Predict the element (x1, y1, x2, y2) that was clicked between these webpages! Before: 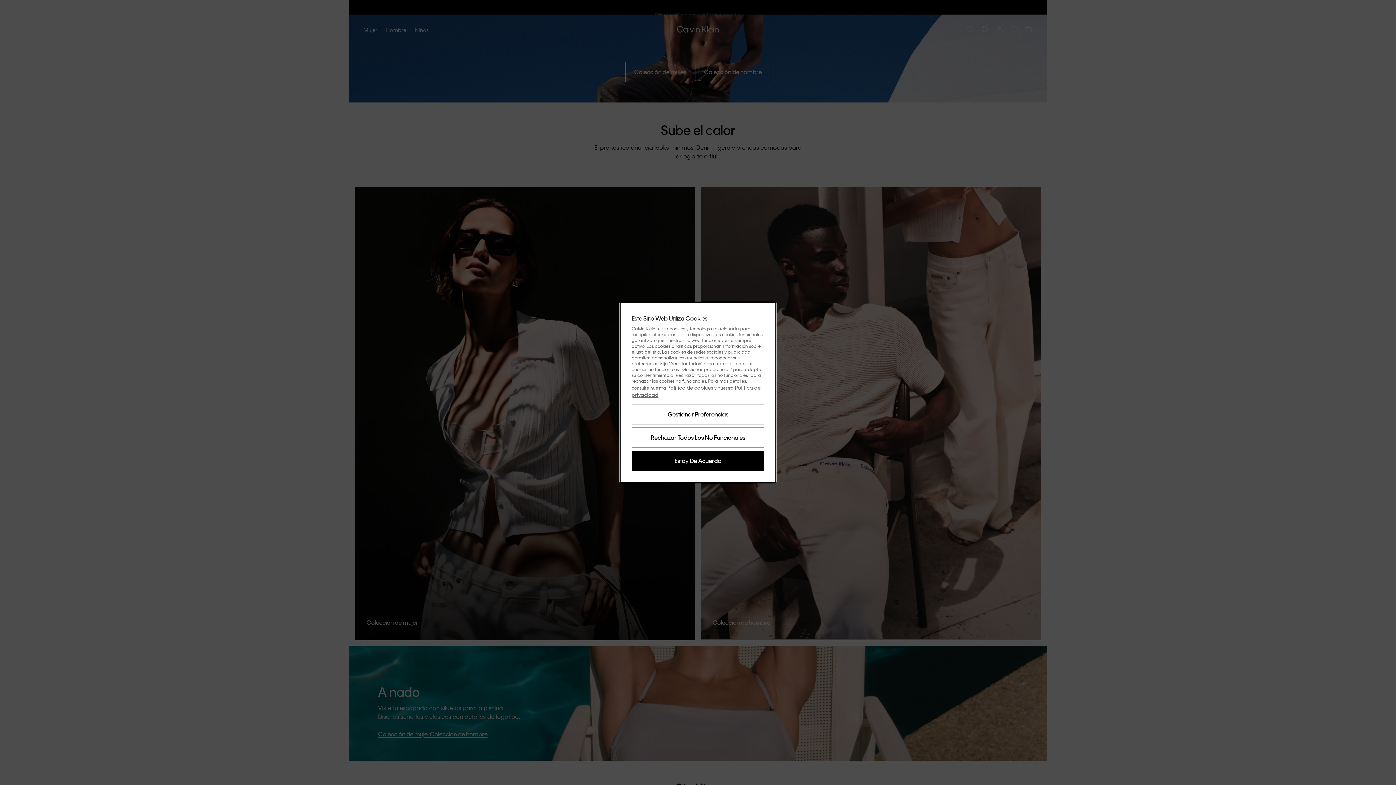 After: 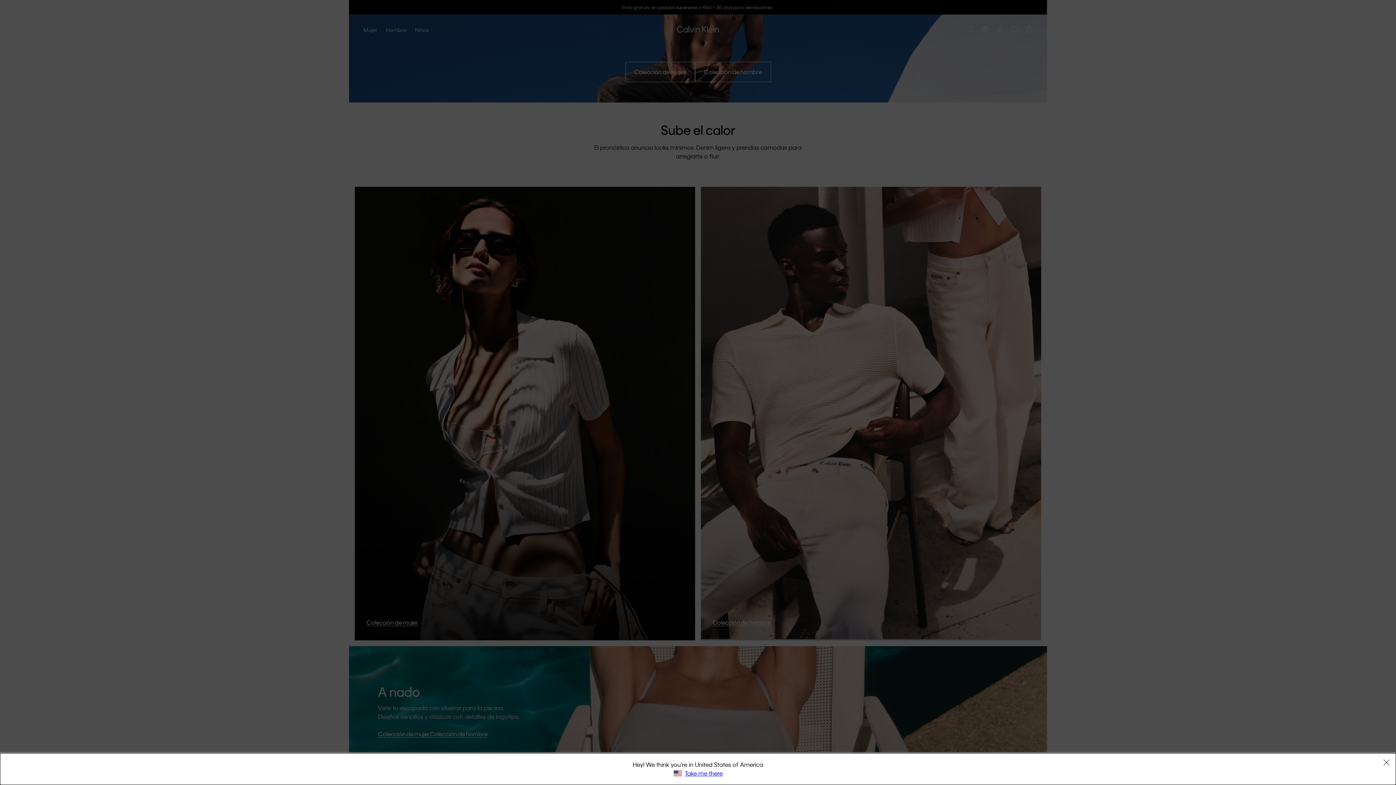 Action: label: Estoy De Acuerdo bbox: (631, 450, 764, 471)